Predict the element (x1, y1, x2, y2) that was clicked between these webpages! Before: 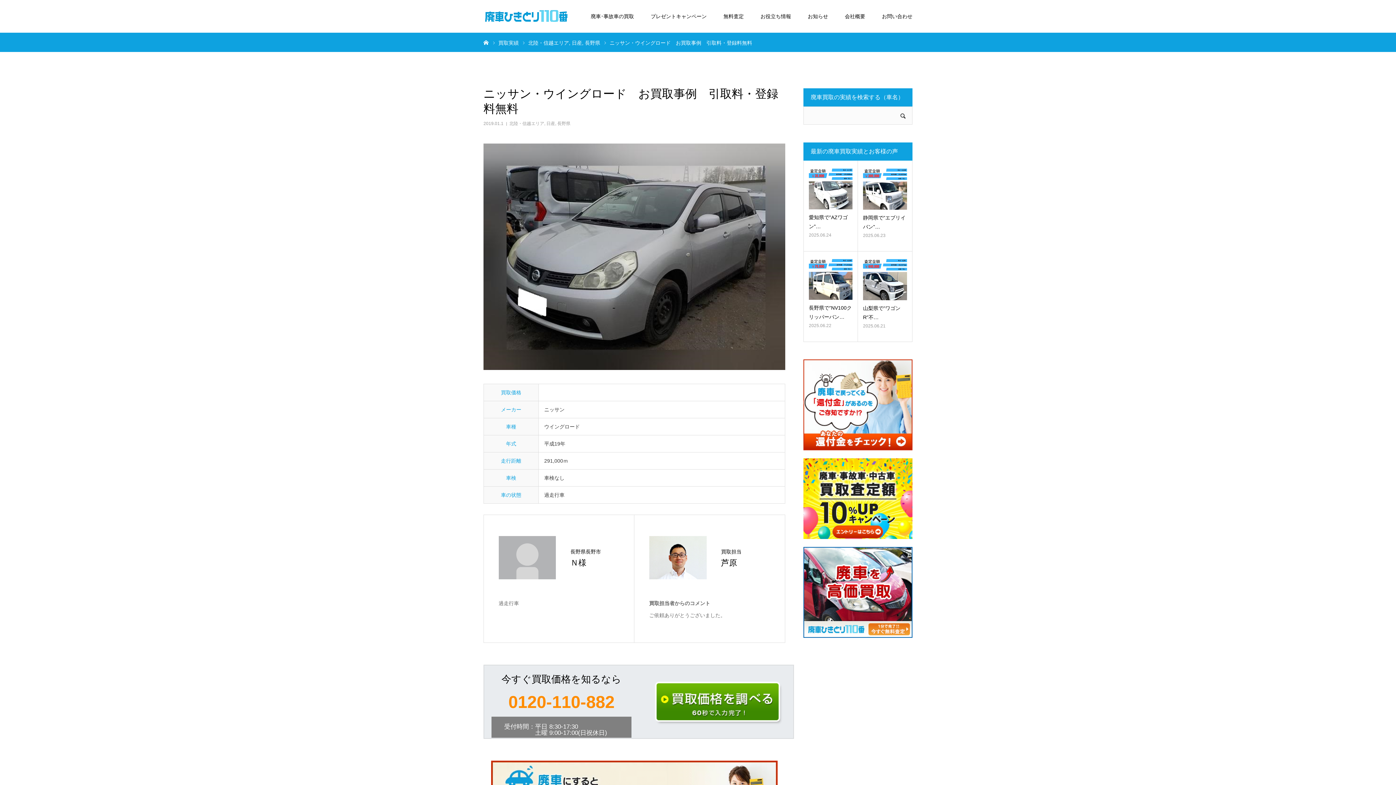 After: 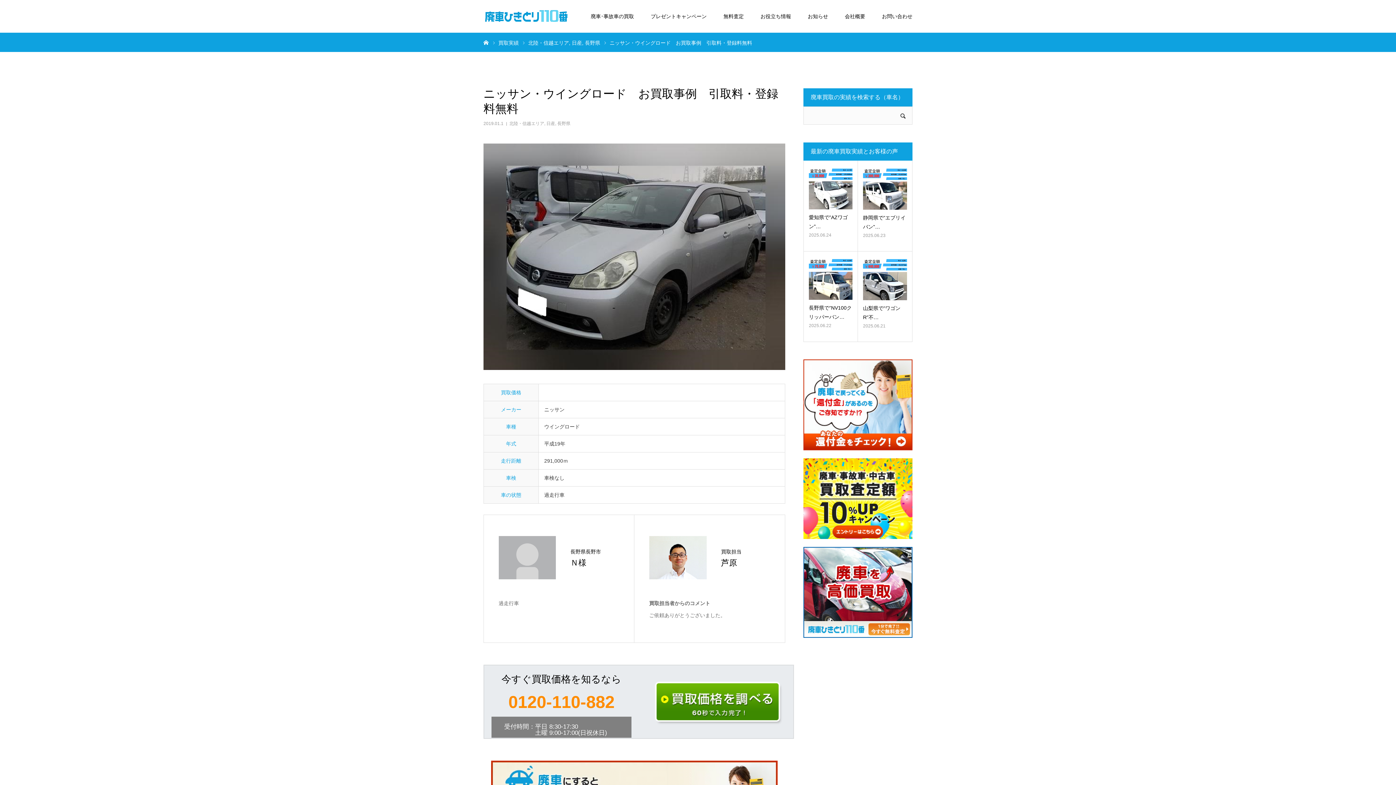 Action: label: 0120-110-882 bbox: (489, 693, 633, 710)